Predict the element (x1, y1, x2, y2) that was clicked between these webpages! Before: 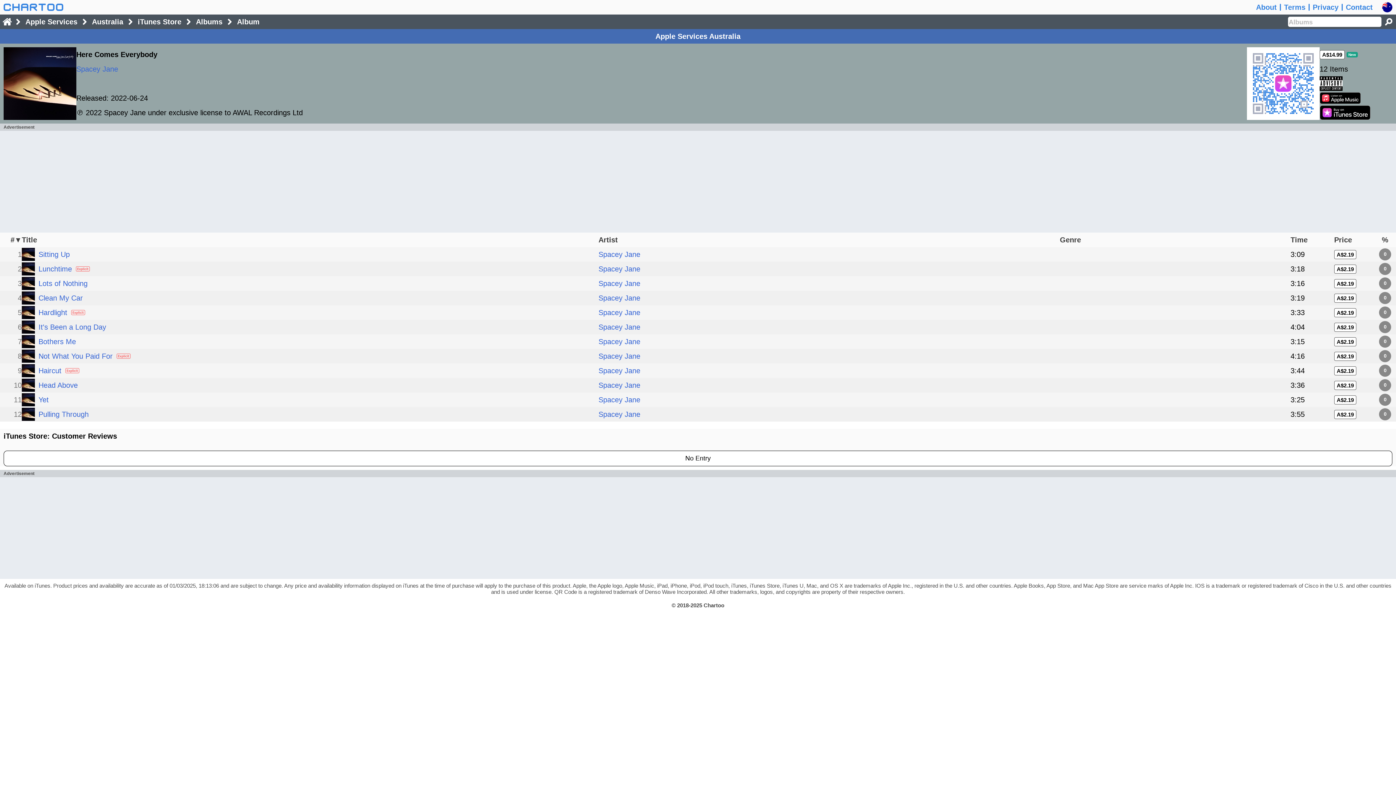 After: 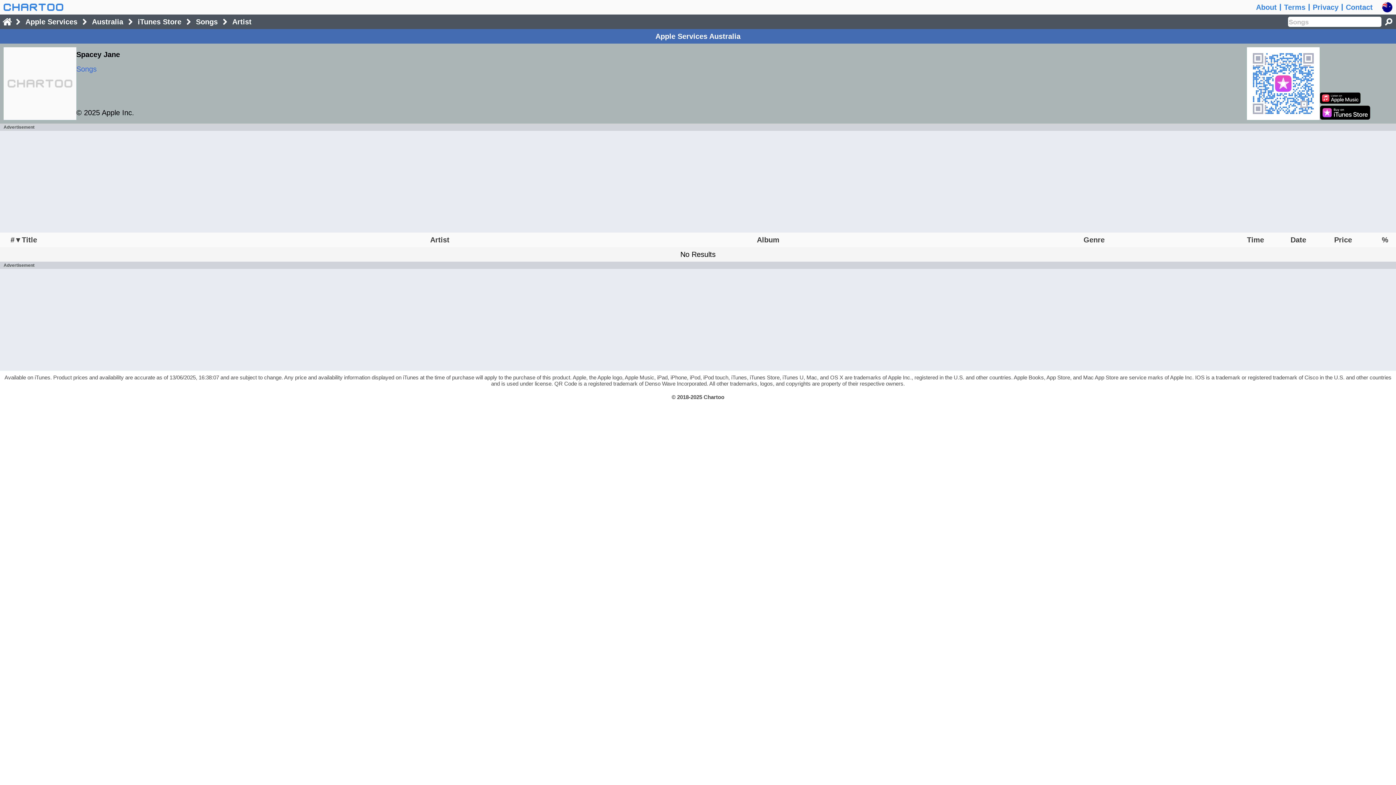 Action: label: Spacey Jane bbox: (598, 261, 640, 276)